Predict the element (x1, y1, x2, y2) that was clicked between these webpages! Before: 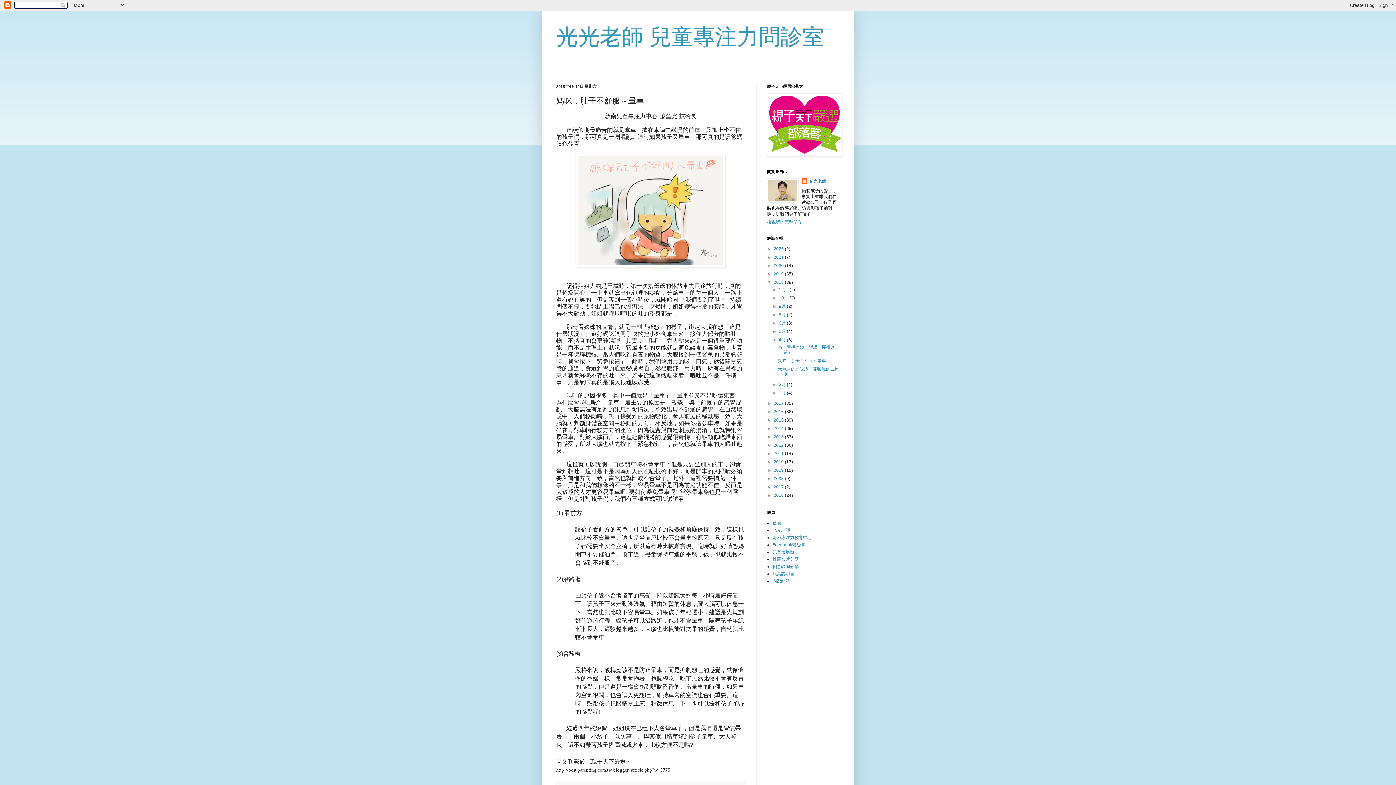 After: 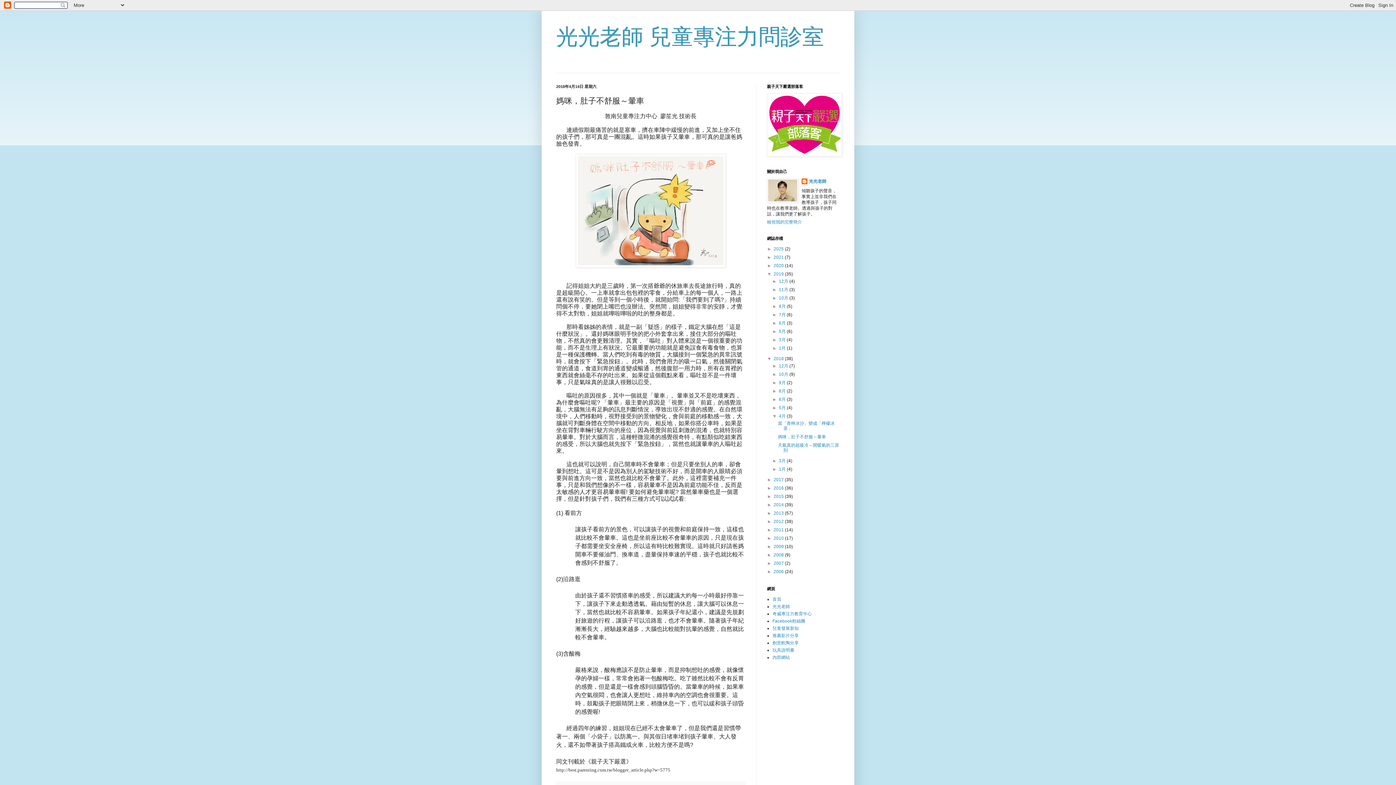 Action: bbox: (767, 271, 773, 276) label: ►  